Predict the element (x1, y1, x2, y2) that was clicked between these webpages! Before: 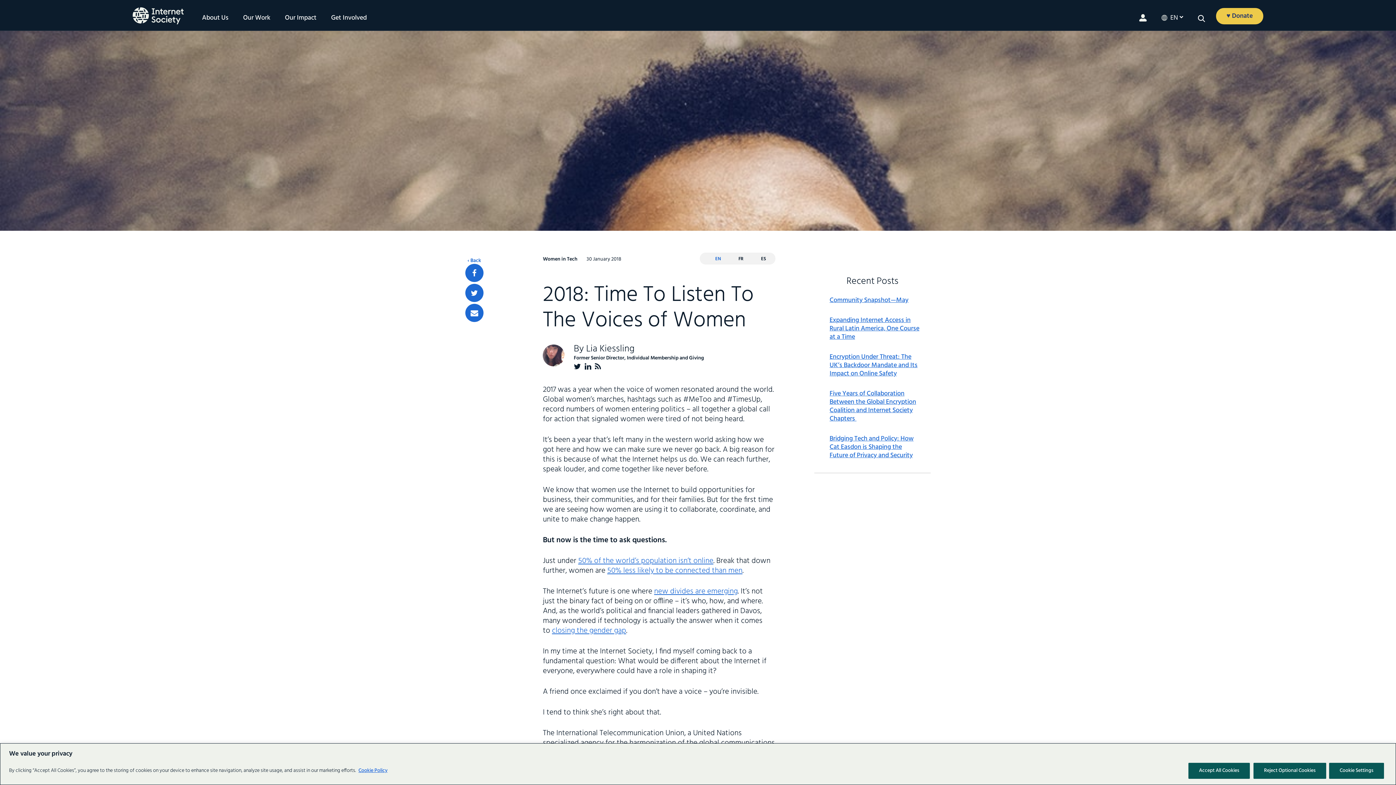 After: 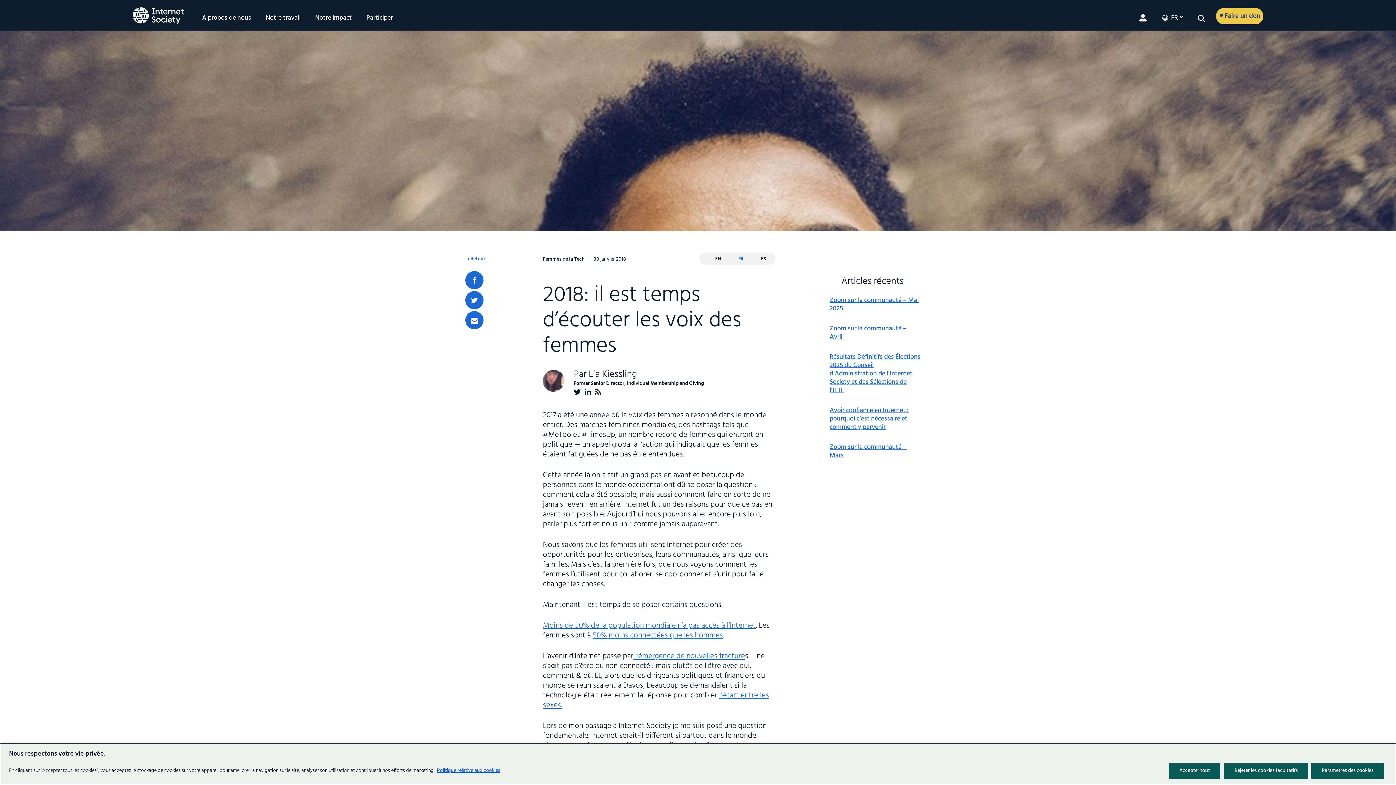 Action: bbox: (738, 255, 743, 262) label: Français